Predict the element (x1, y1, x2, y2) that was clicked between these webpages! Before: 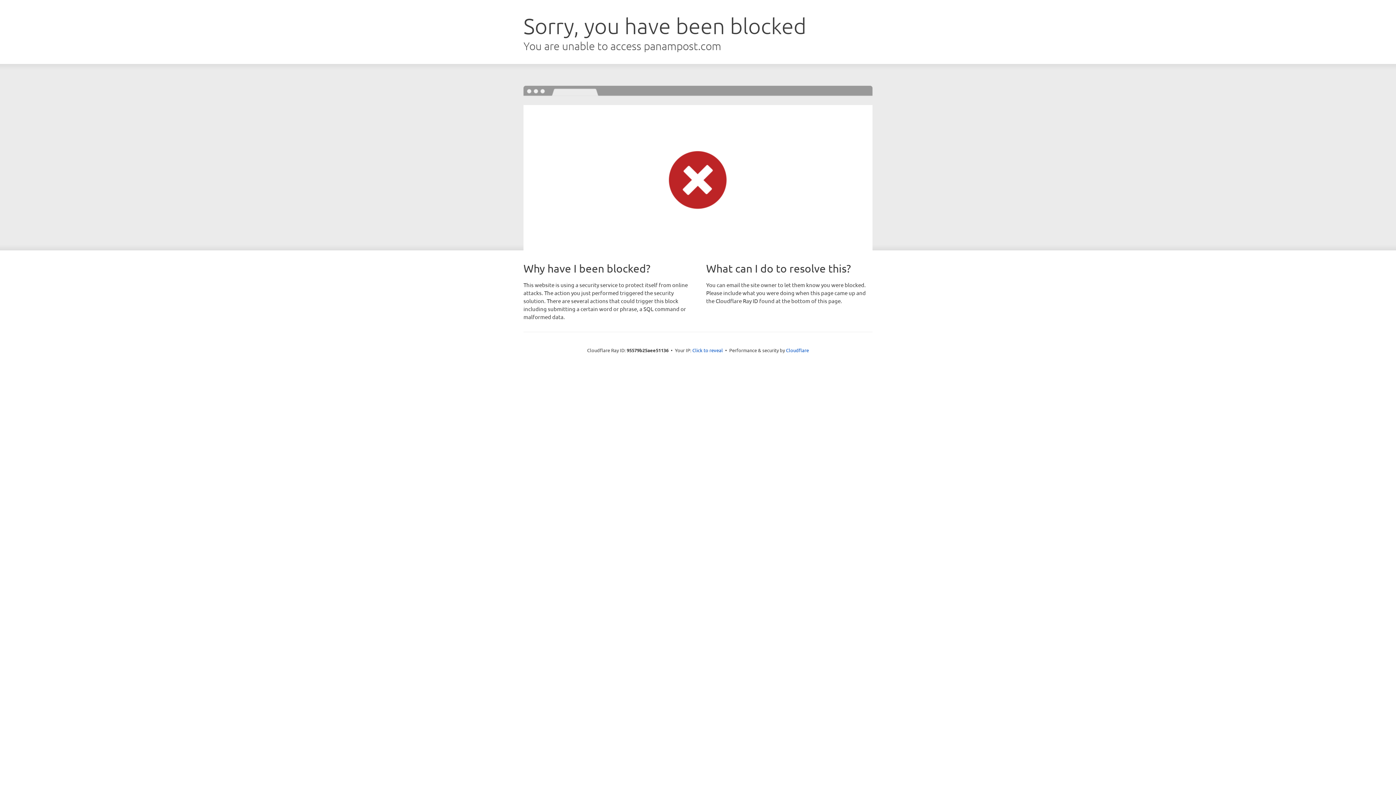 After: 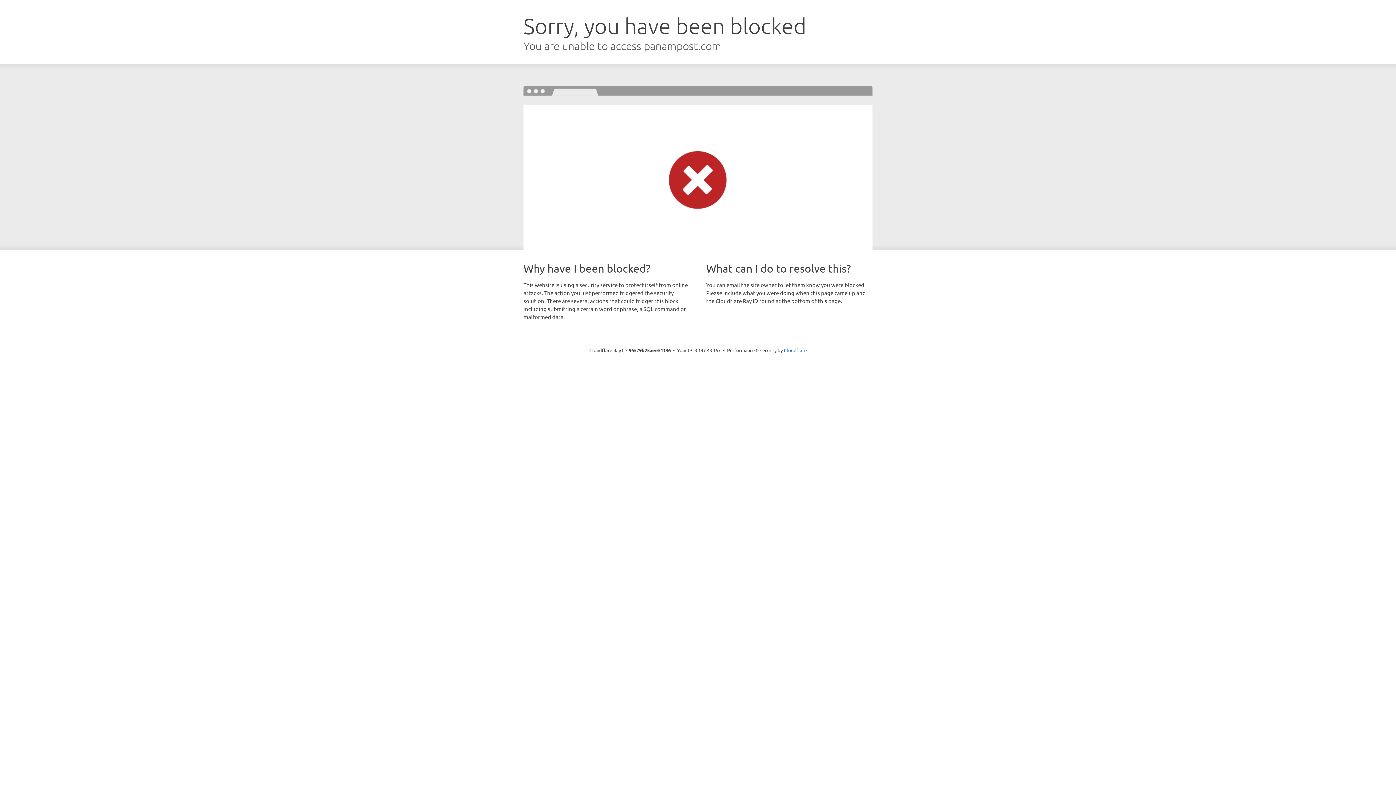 Action: bbox: (692, 346, 723, 353) label: Click to reveal